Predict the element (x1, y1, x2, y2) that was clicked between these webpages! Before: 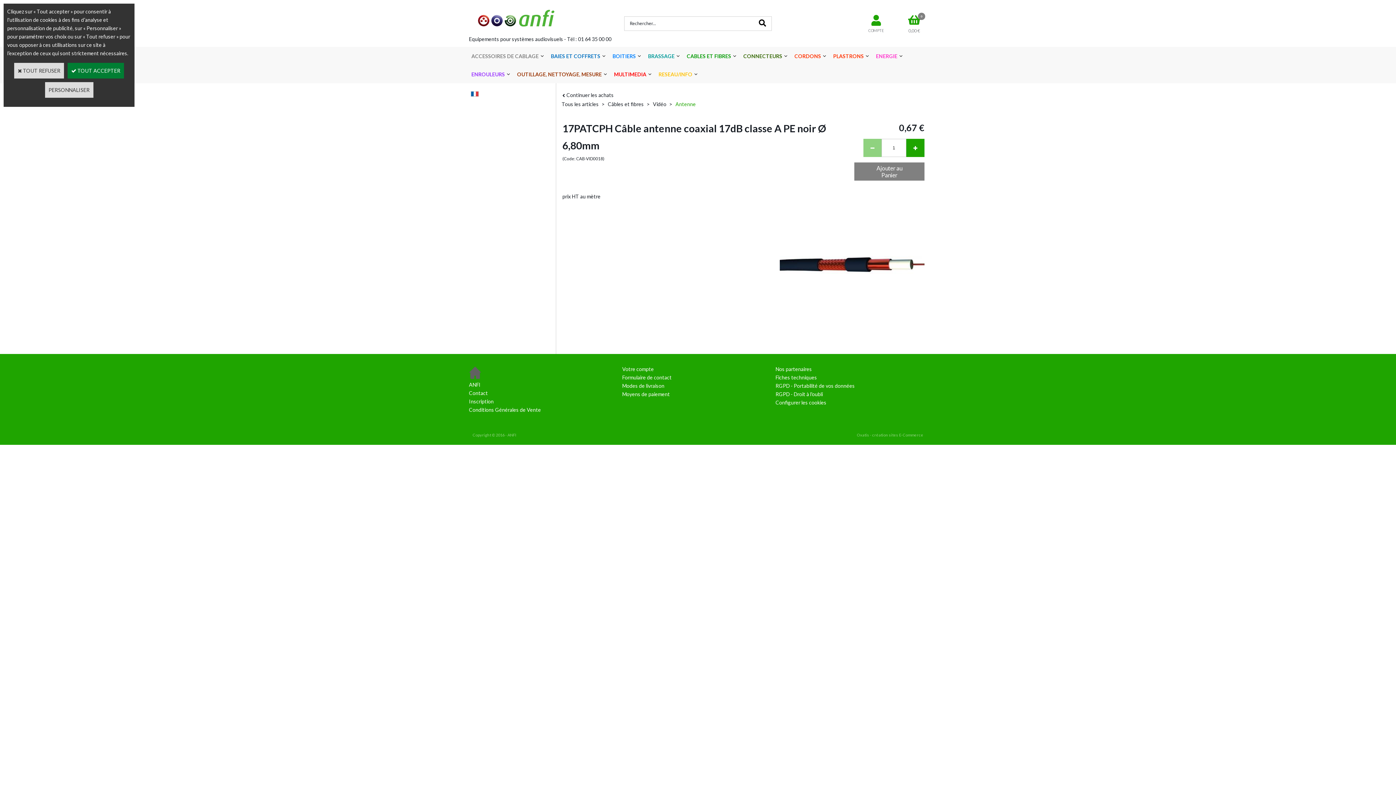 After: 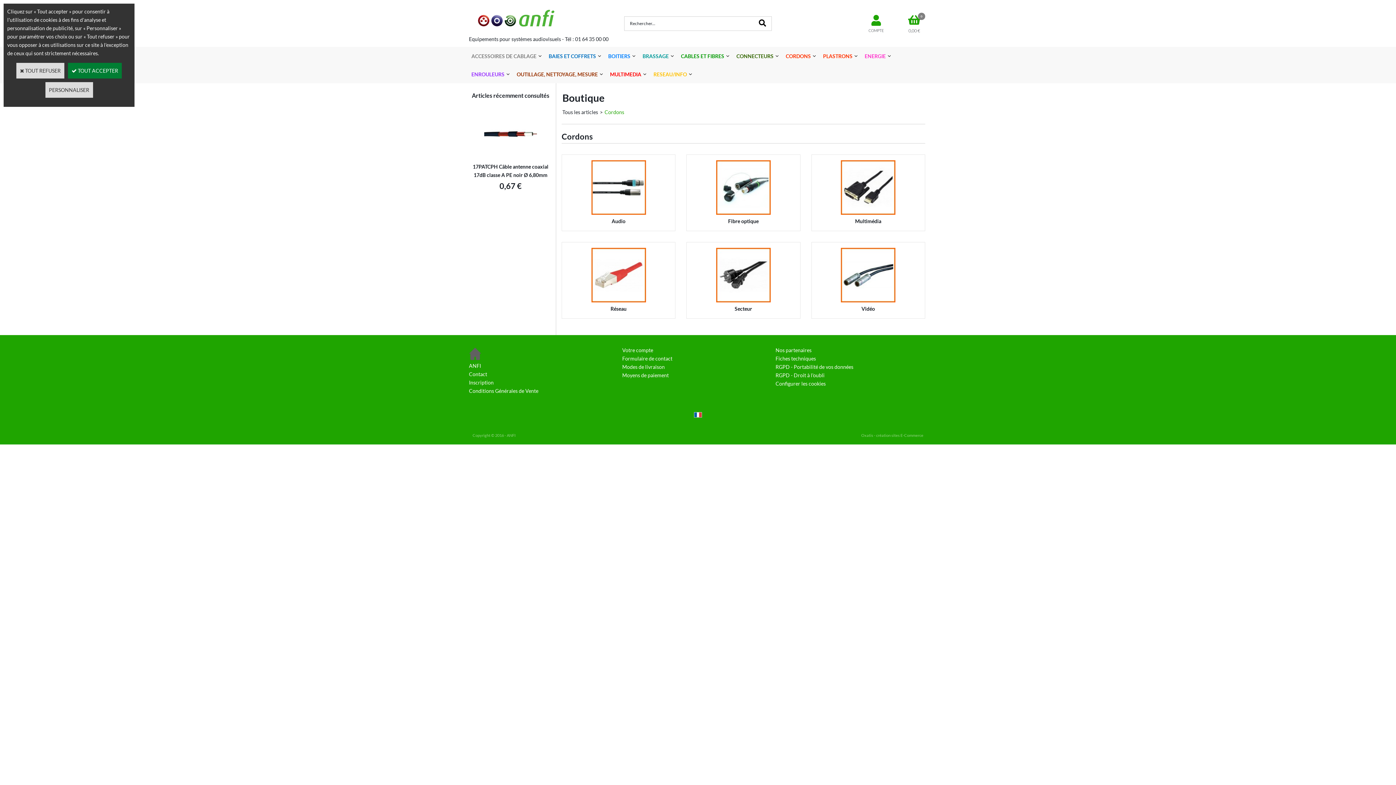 Action: label: CORDONS bbox: (788, 46, 827, 65)